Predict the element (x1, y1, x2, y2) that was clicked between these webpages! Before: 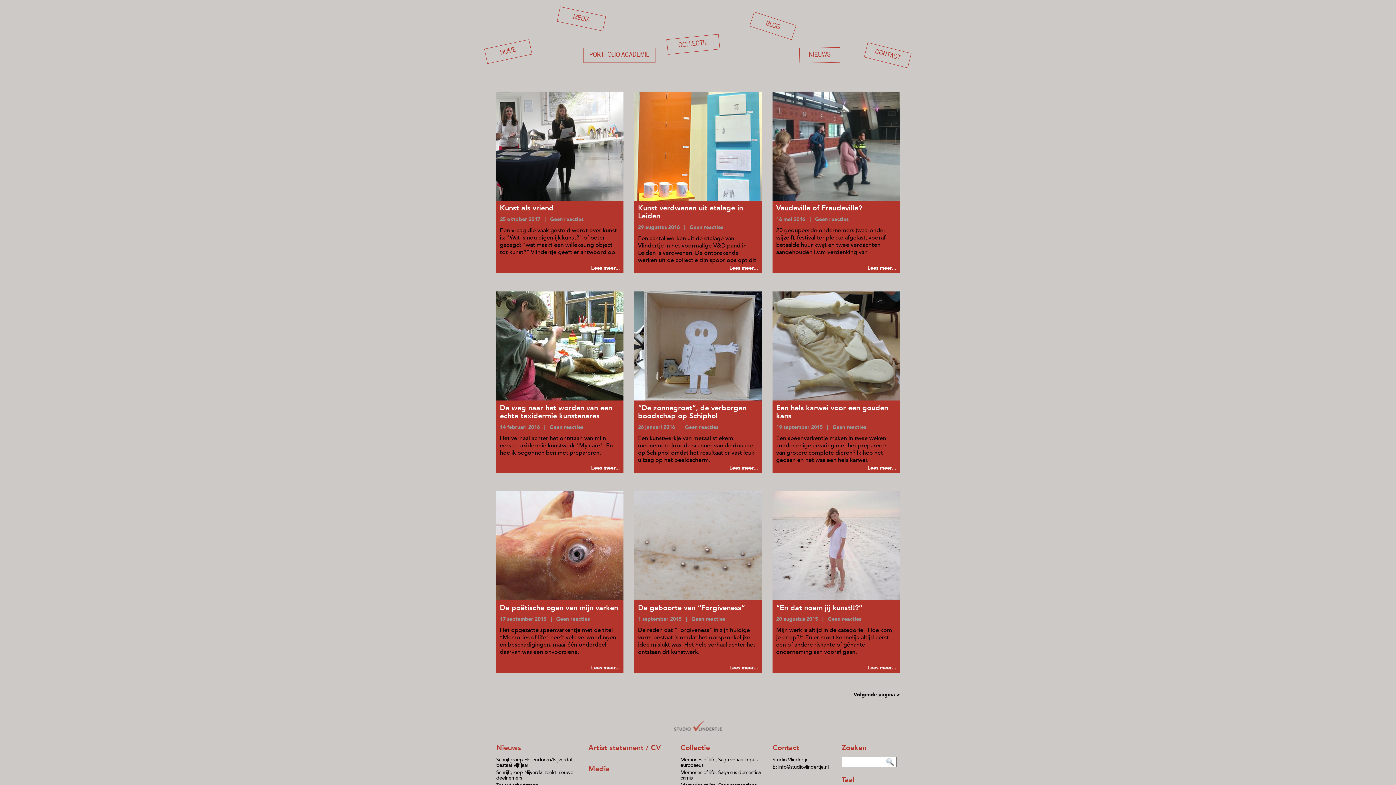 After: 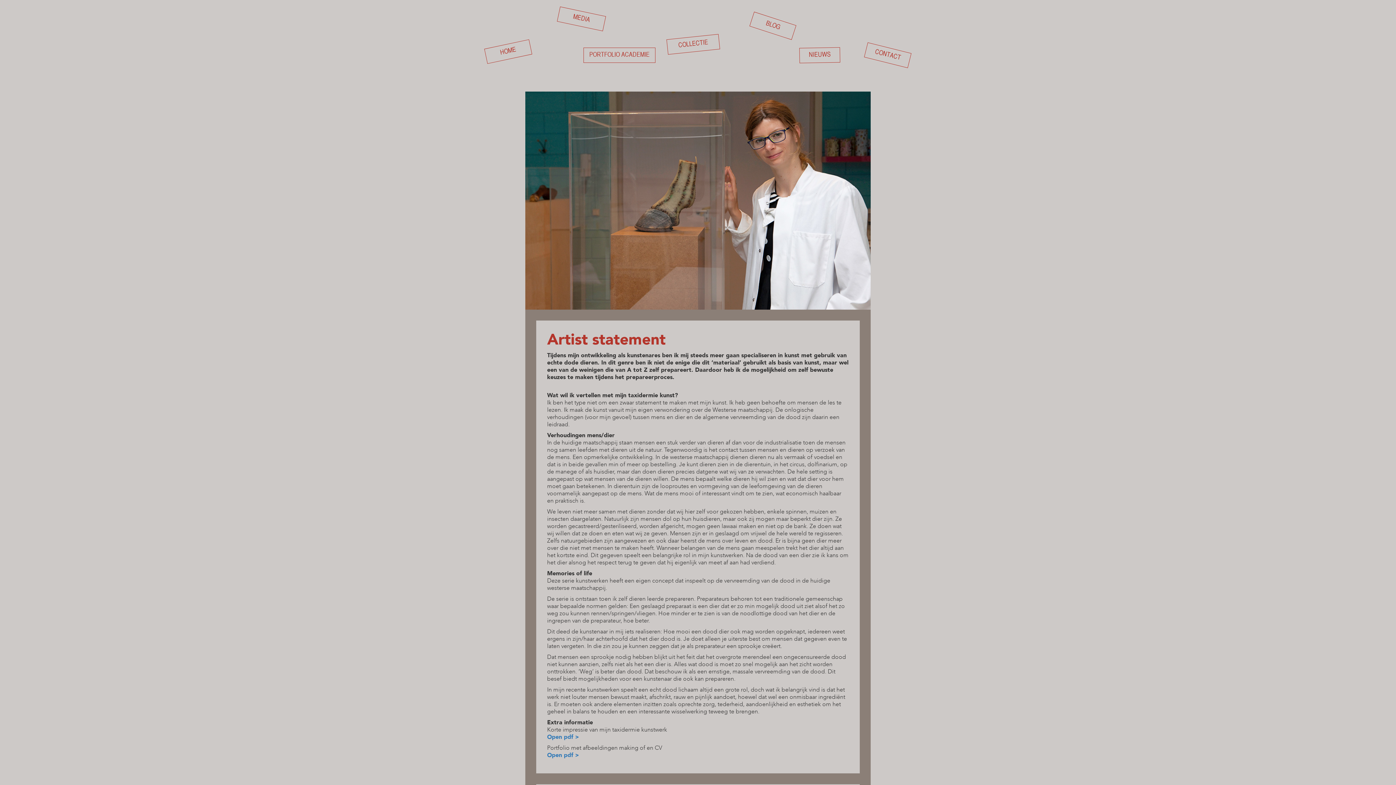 Action: label: Artist statement / CV bbox: (588, 743, 660, 753)